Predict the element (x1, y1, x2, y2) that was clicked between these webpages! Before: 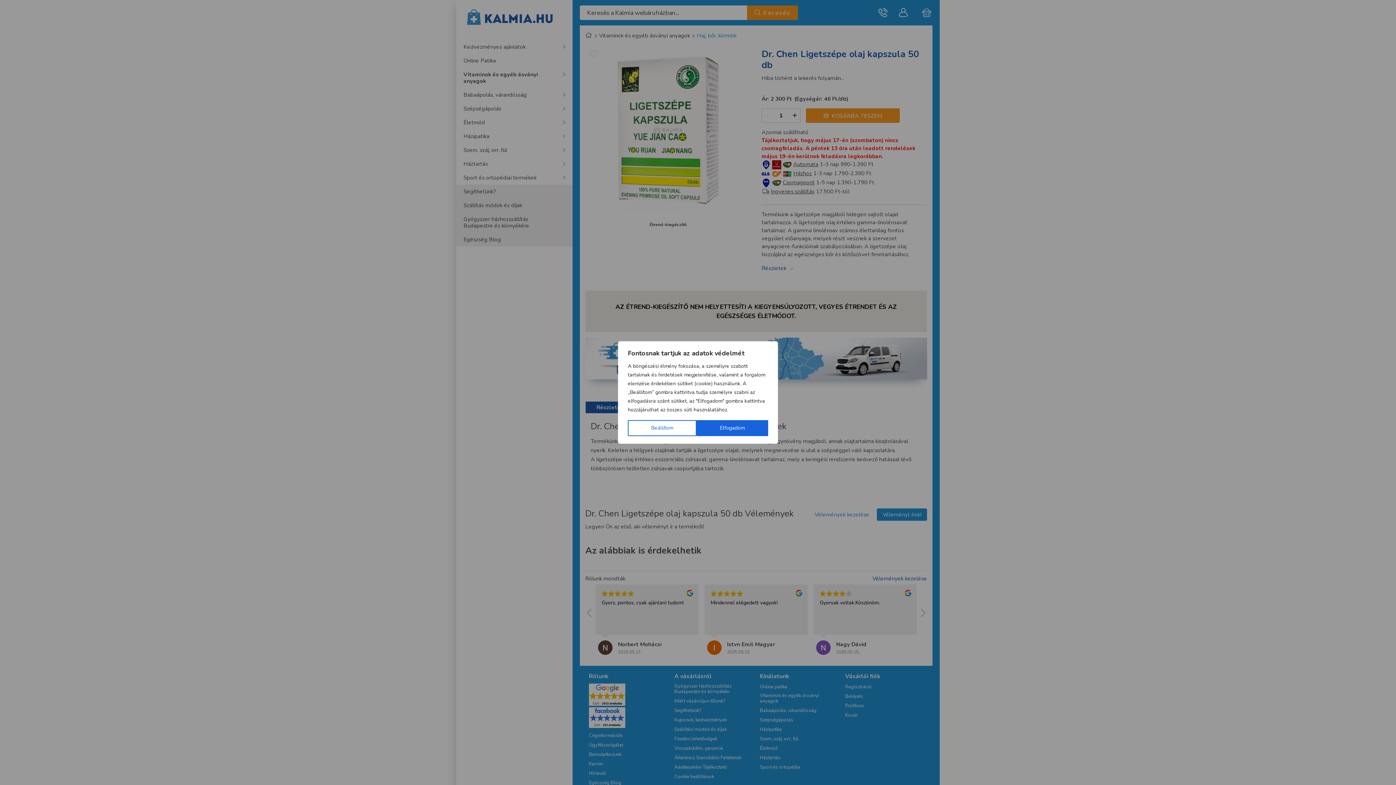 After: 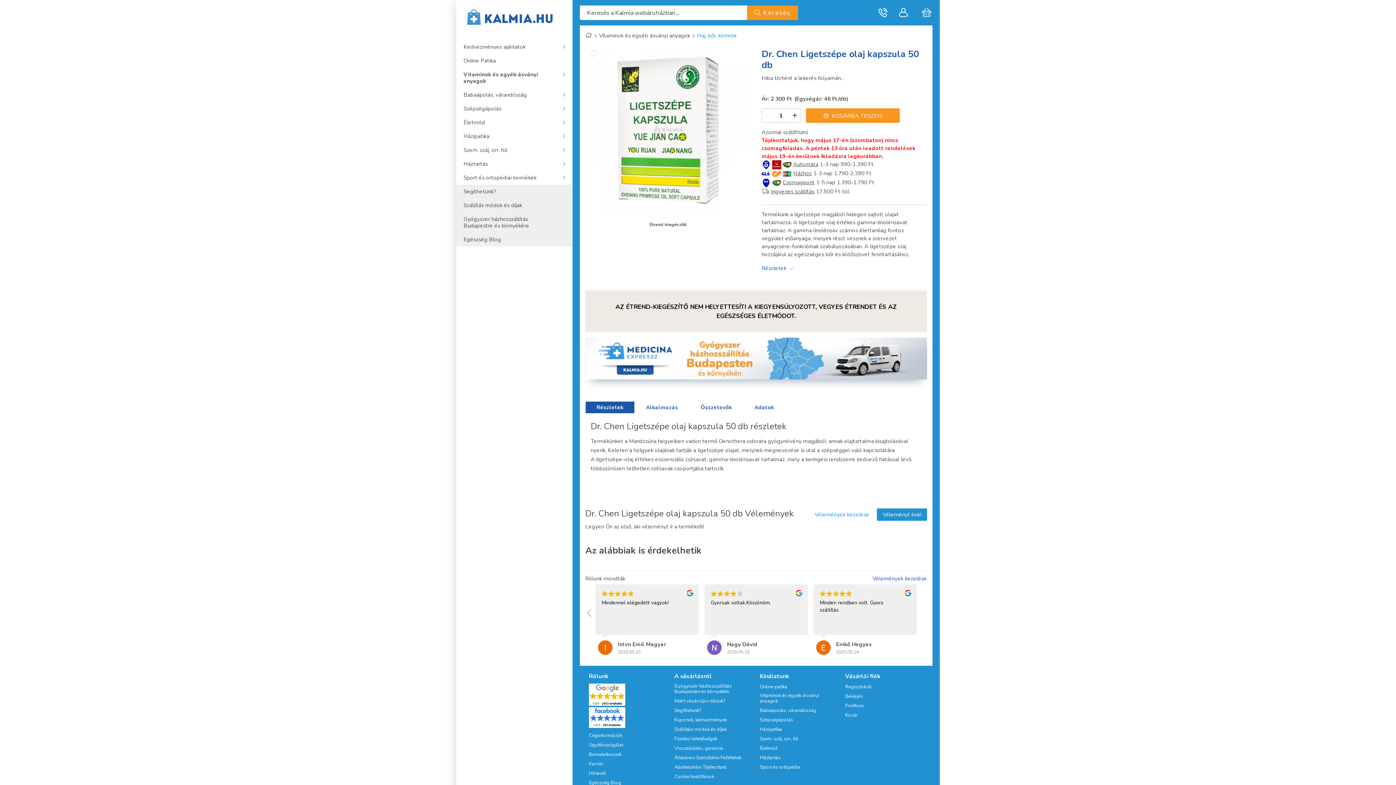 Action: label: Elfogadom bbox: (696, 420, 768, 436)